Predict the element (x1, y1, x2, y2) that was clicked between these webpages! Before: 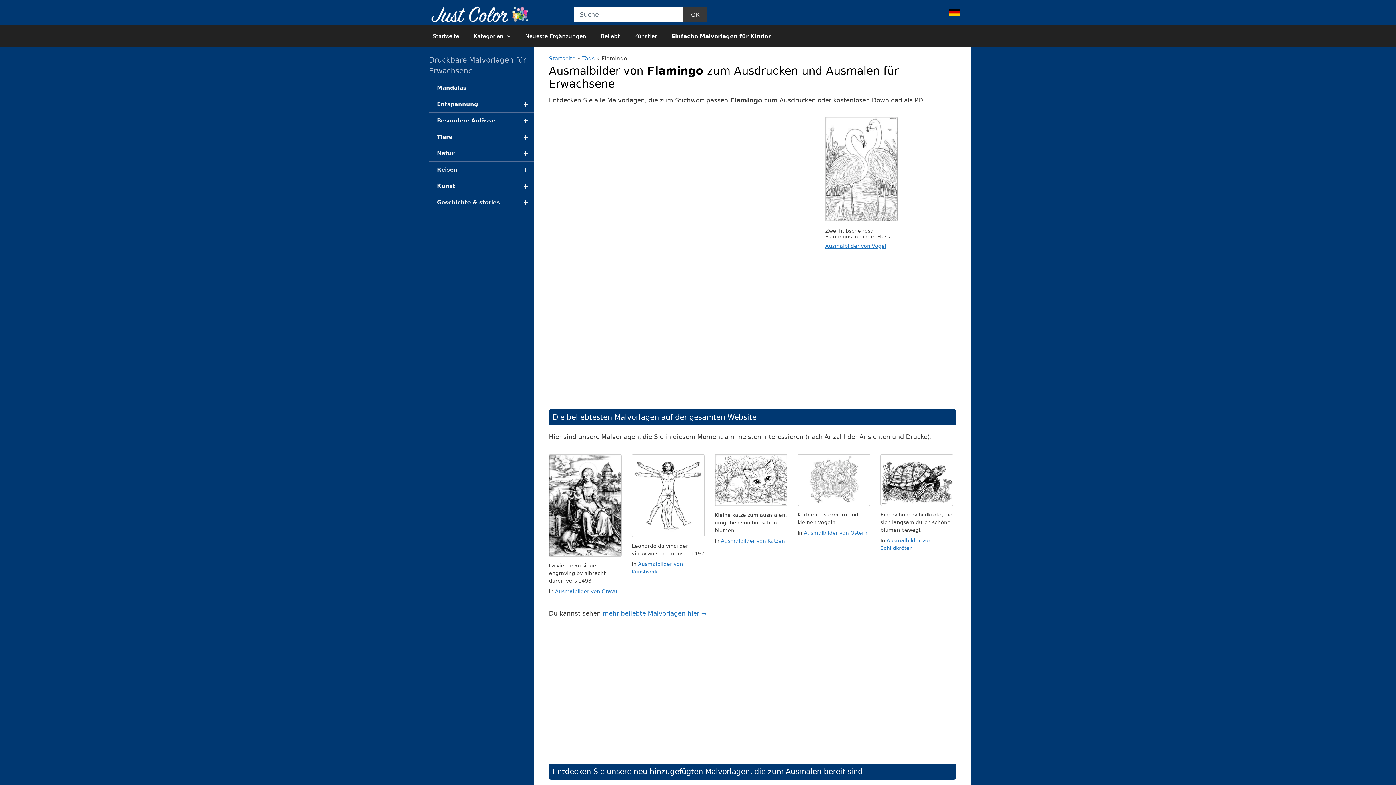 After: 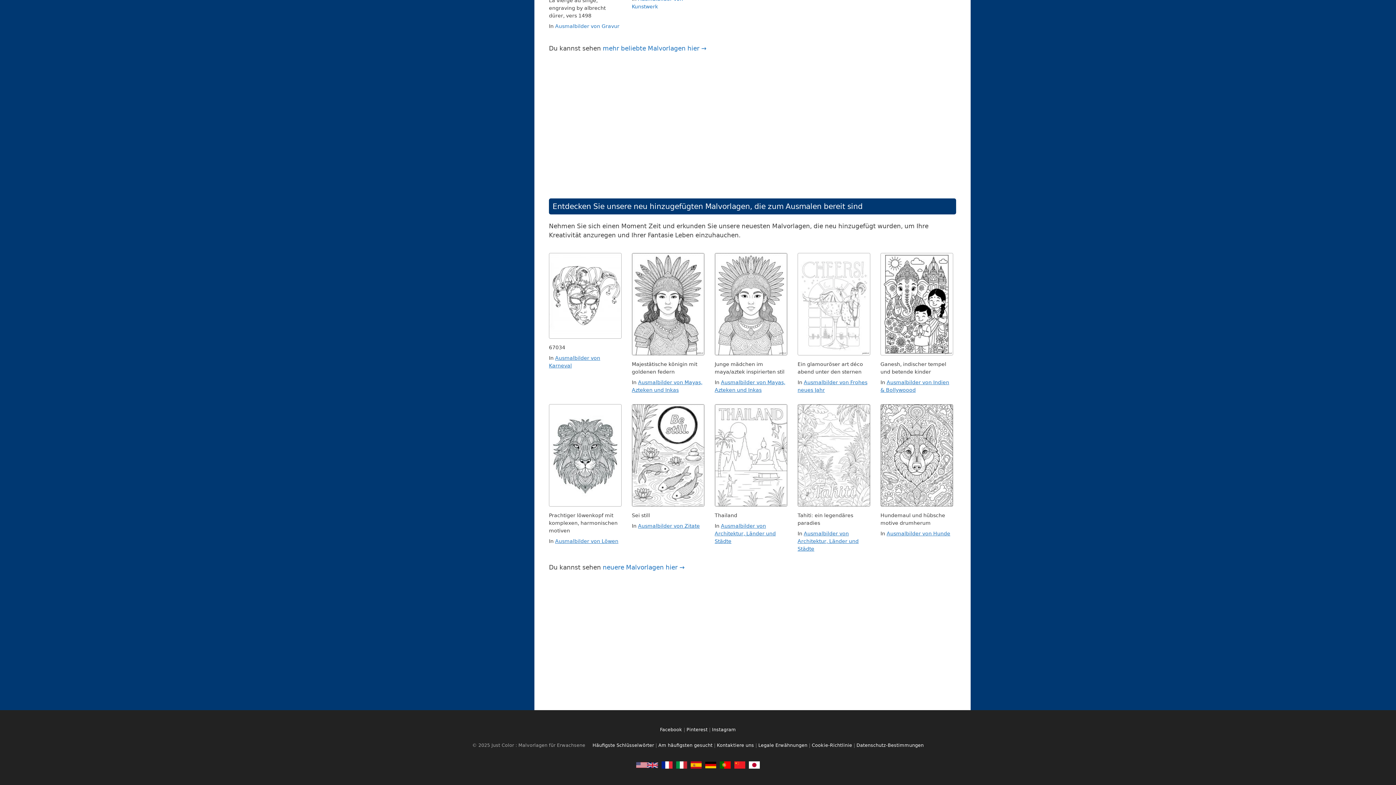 Action: bbox: (949, 9, 960, 17)